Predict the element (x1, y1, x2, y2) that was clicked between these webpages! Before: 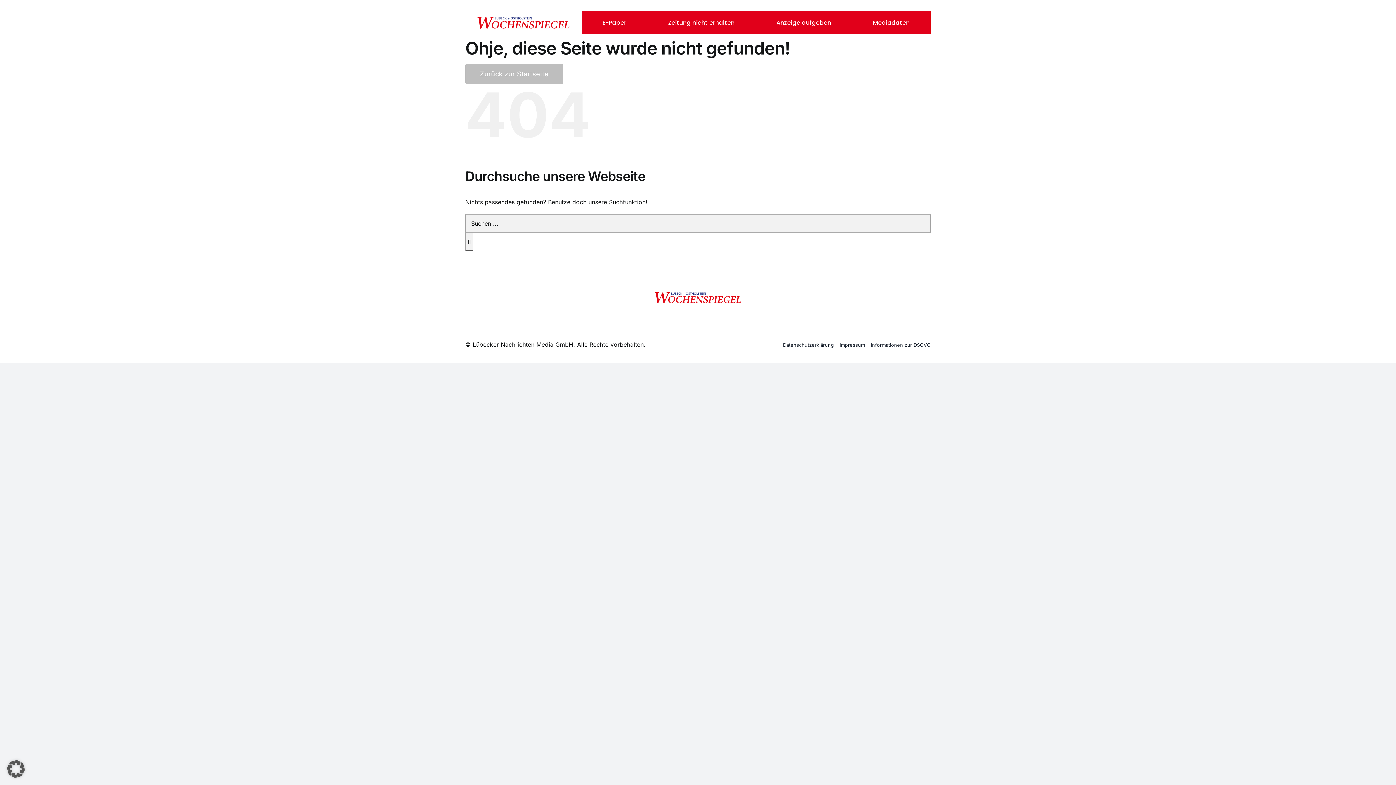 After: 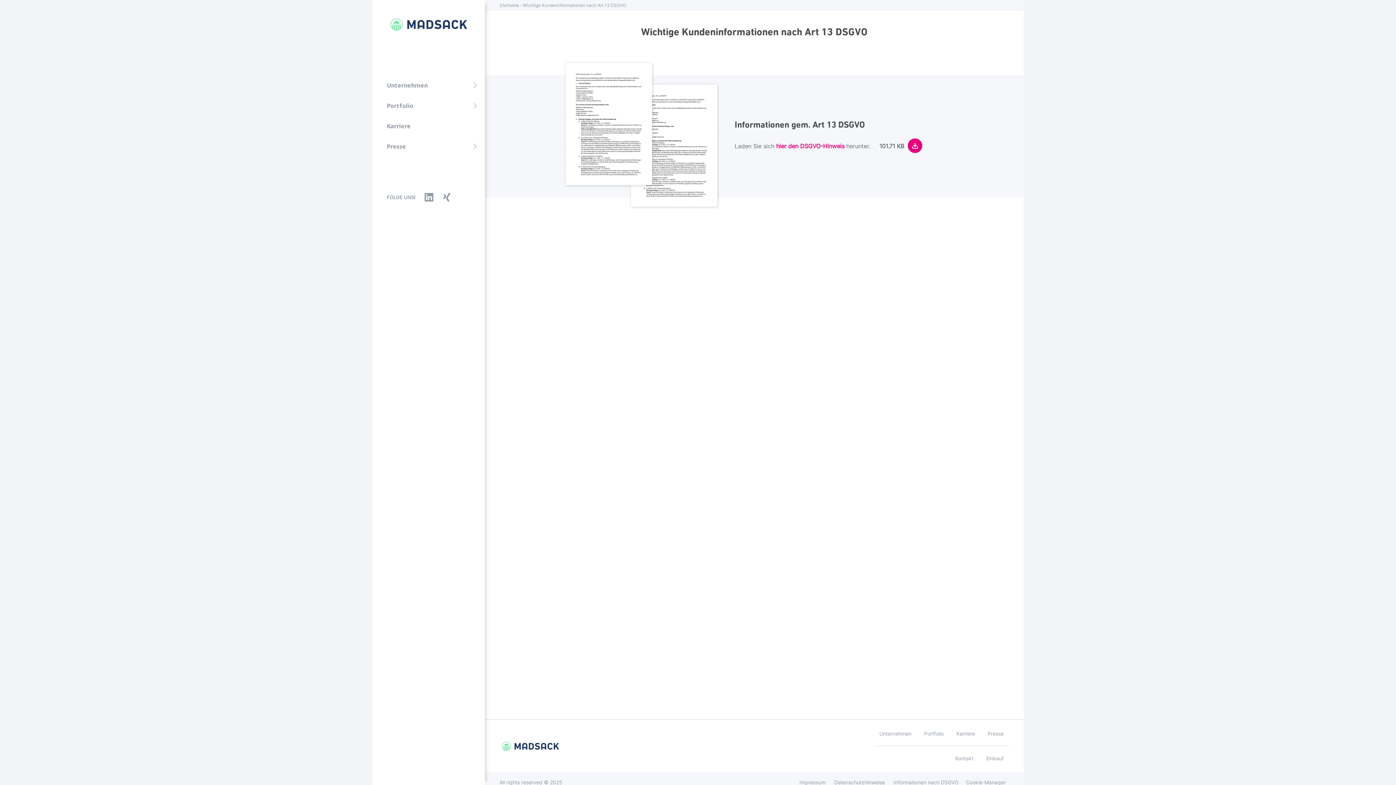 Action: bbox: (871, 335, 930, 354) label: Informationen zur DSGVO